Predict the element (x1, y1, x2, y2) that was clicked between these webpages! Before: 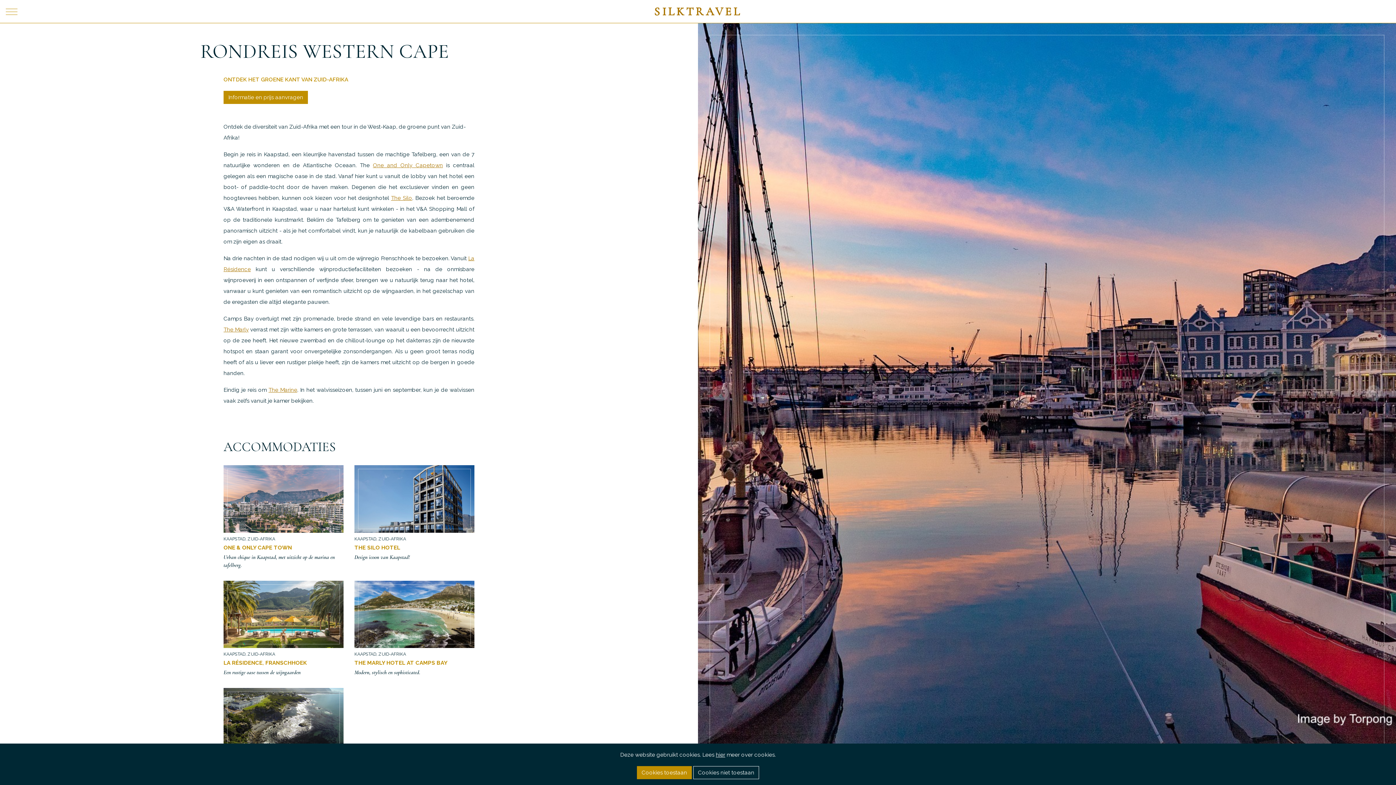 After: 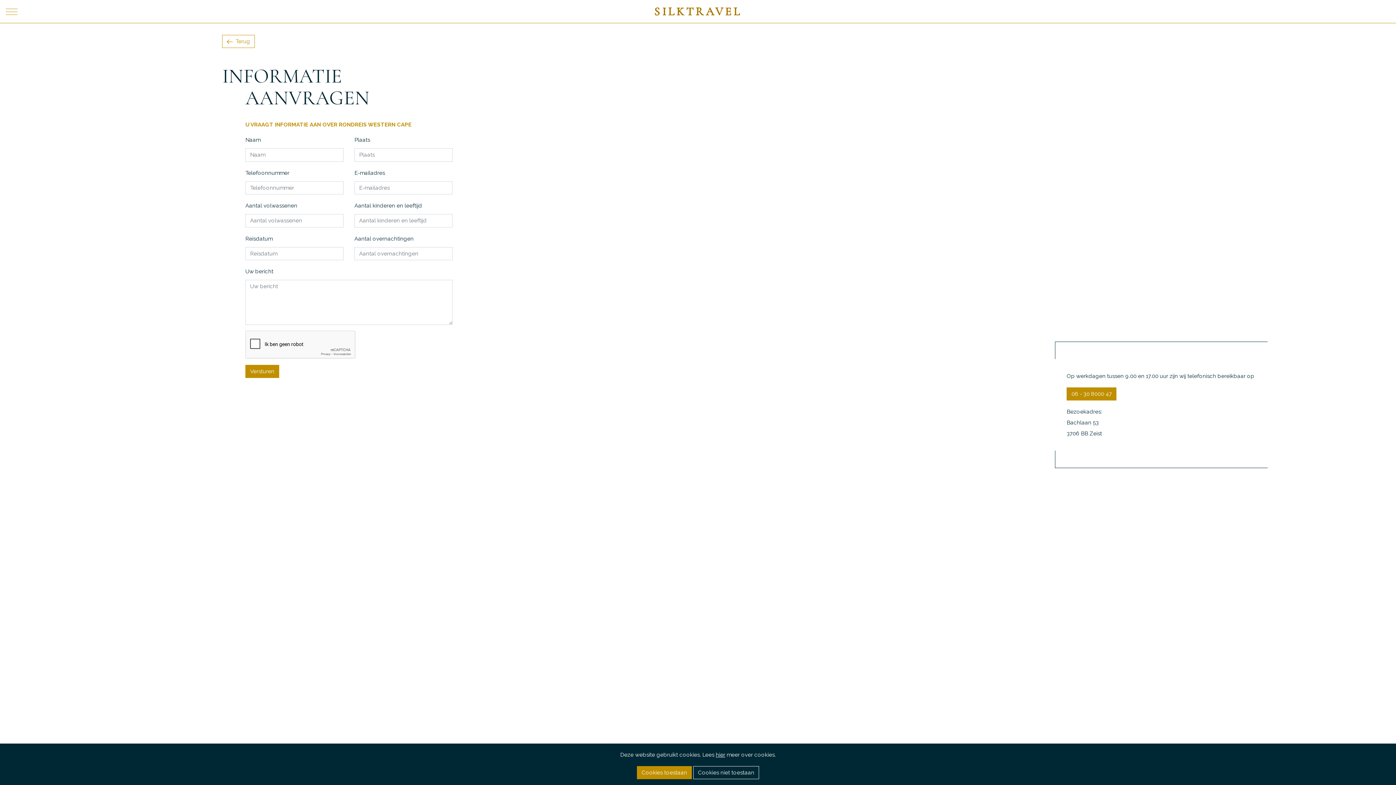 Action: label: Informatie en prijs aanvragen bbox: (223, 90, 308, 104)